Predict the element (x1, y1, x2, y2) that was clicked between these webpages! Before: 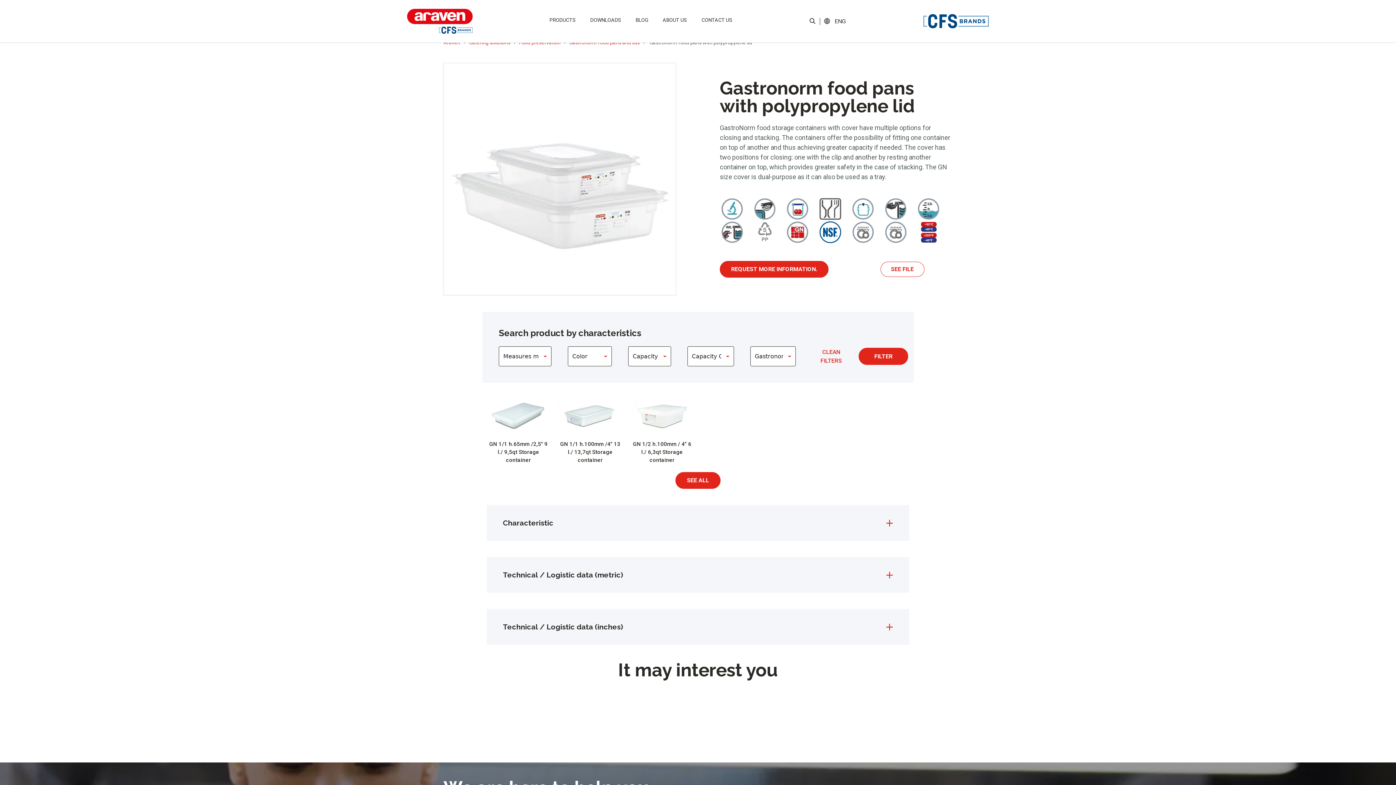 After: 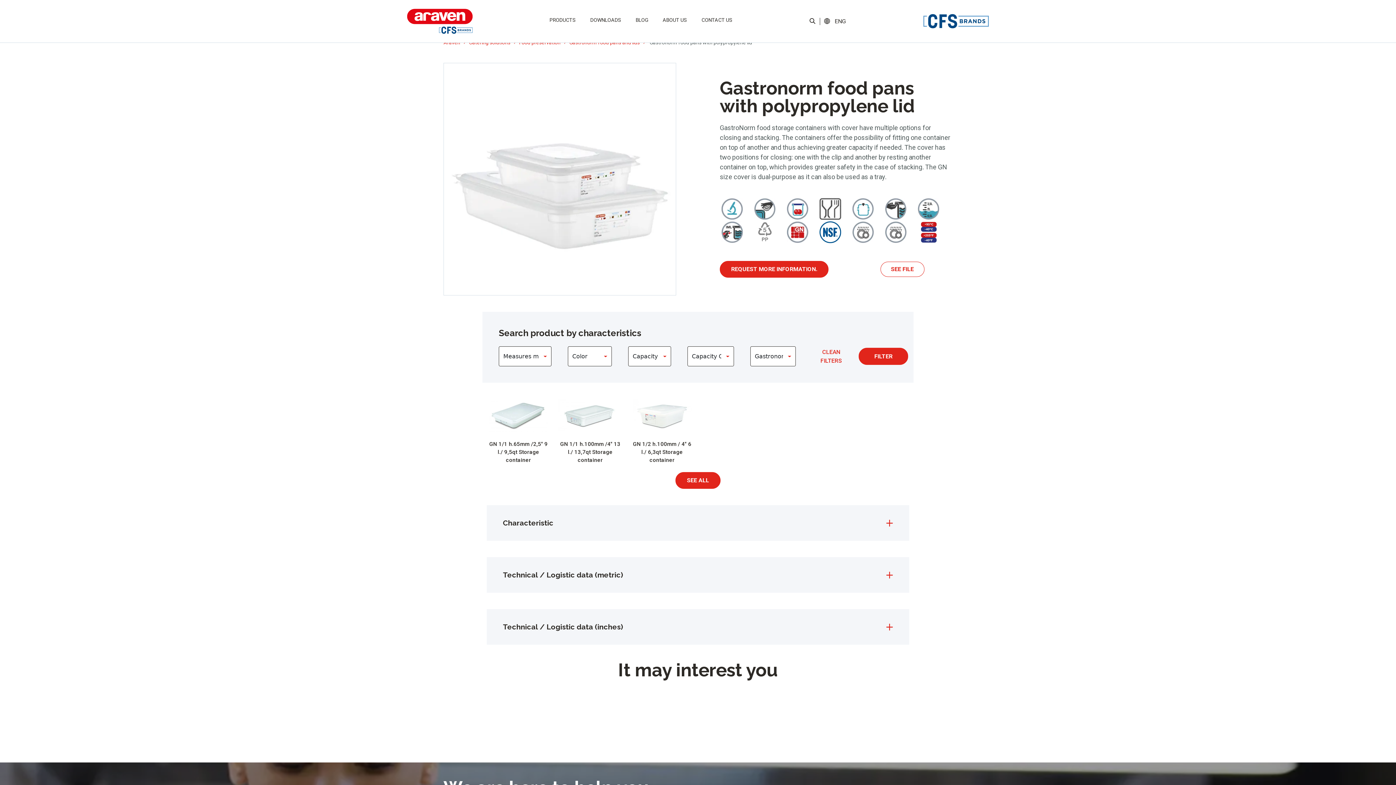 Action: bbox: (923, 17, 989, 24)